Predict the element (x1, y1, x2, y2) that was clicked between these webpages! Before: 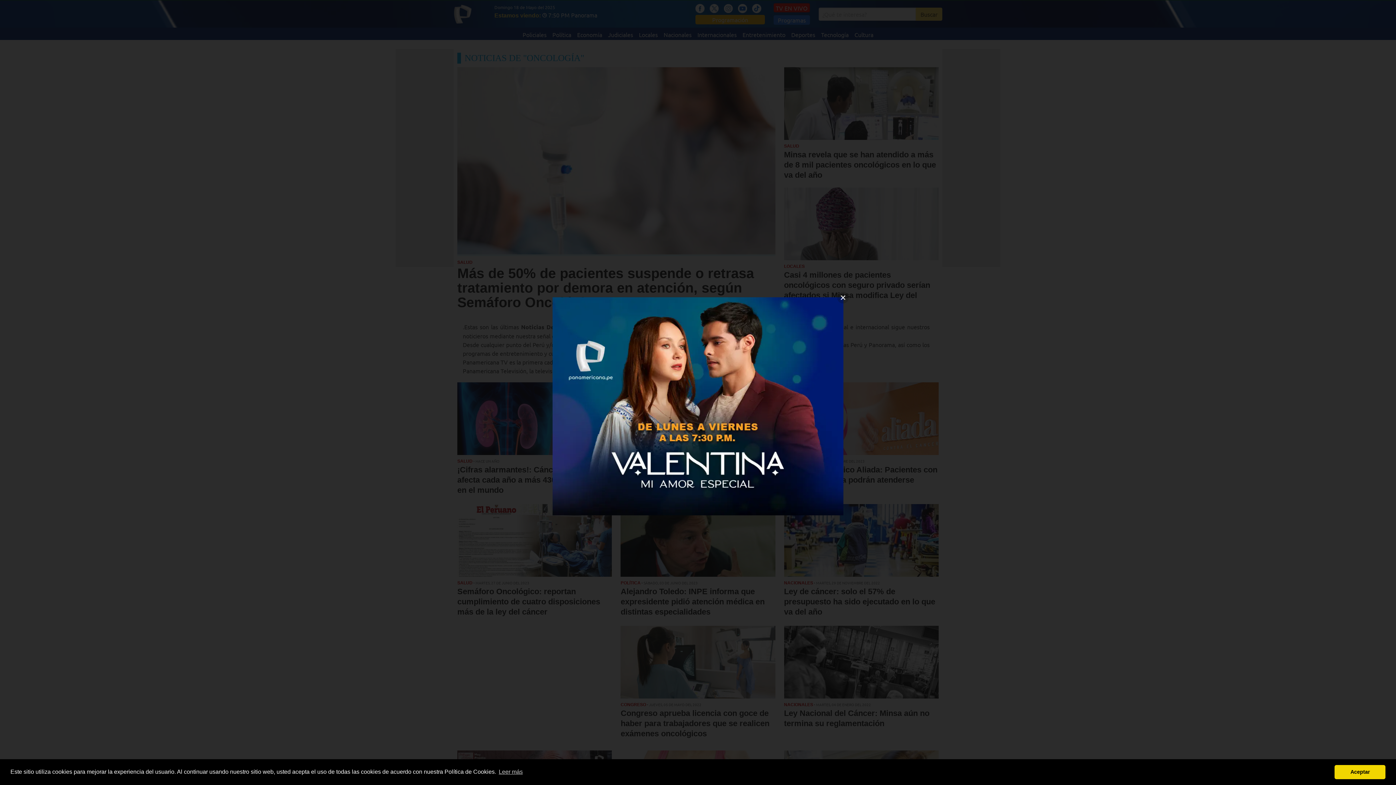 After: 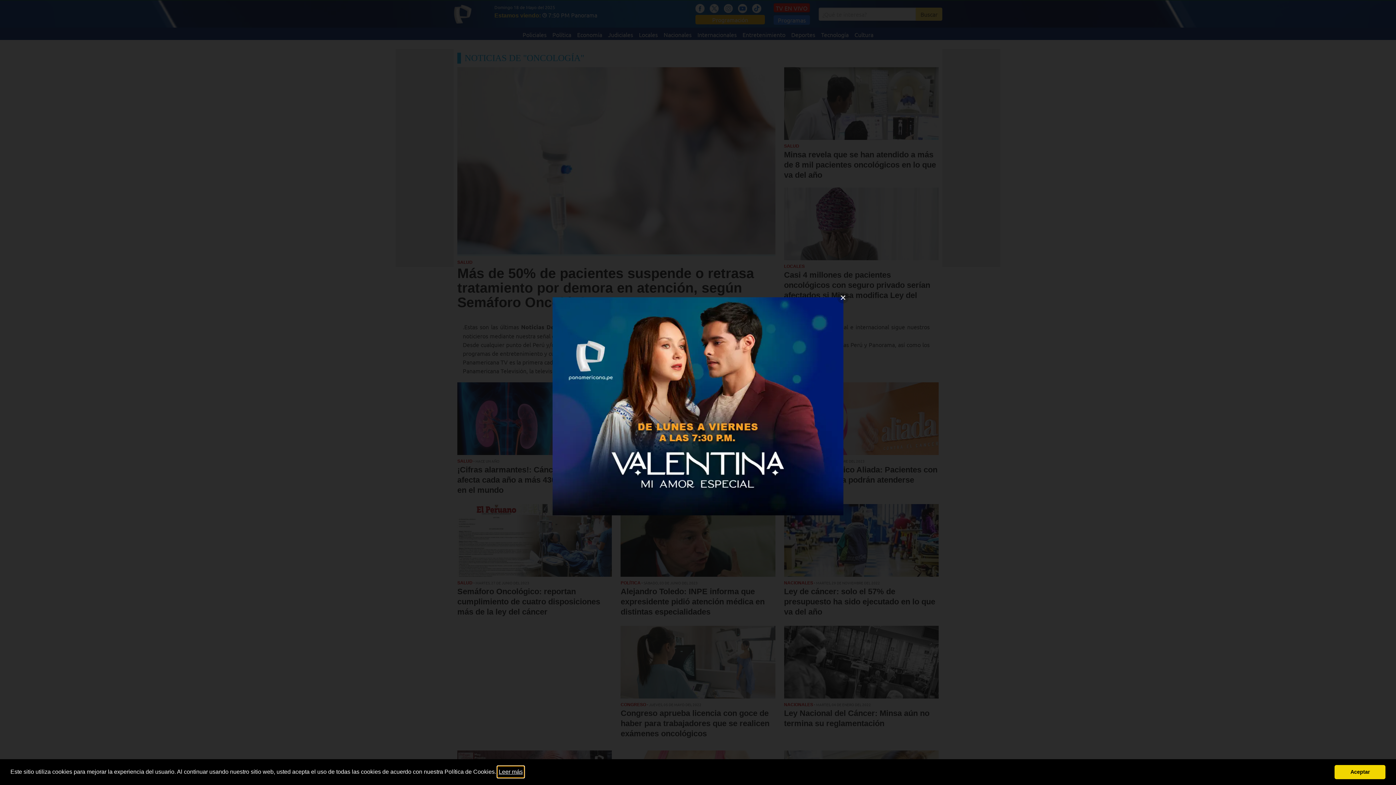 Action: label: learn more about cookies bbox: (497, 766, 524, 777)